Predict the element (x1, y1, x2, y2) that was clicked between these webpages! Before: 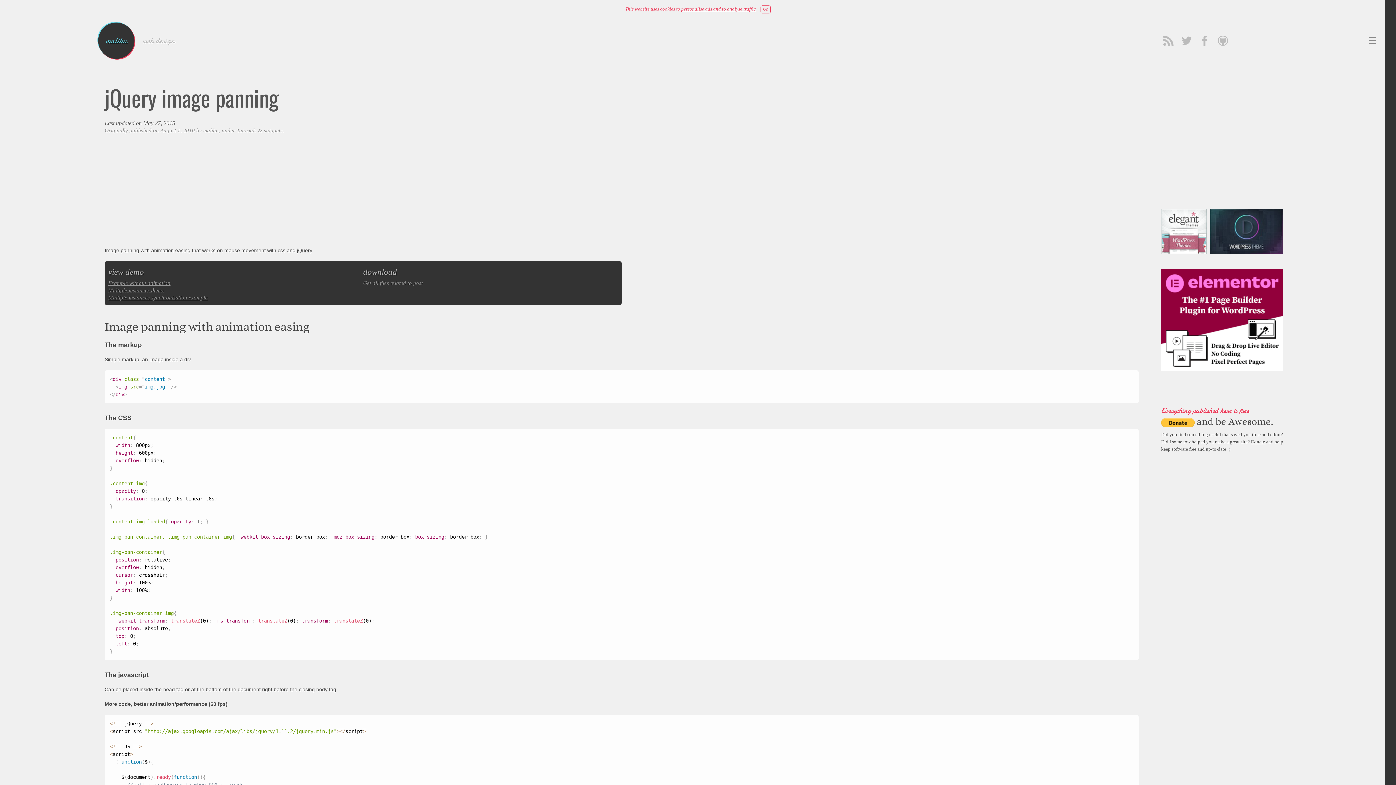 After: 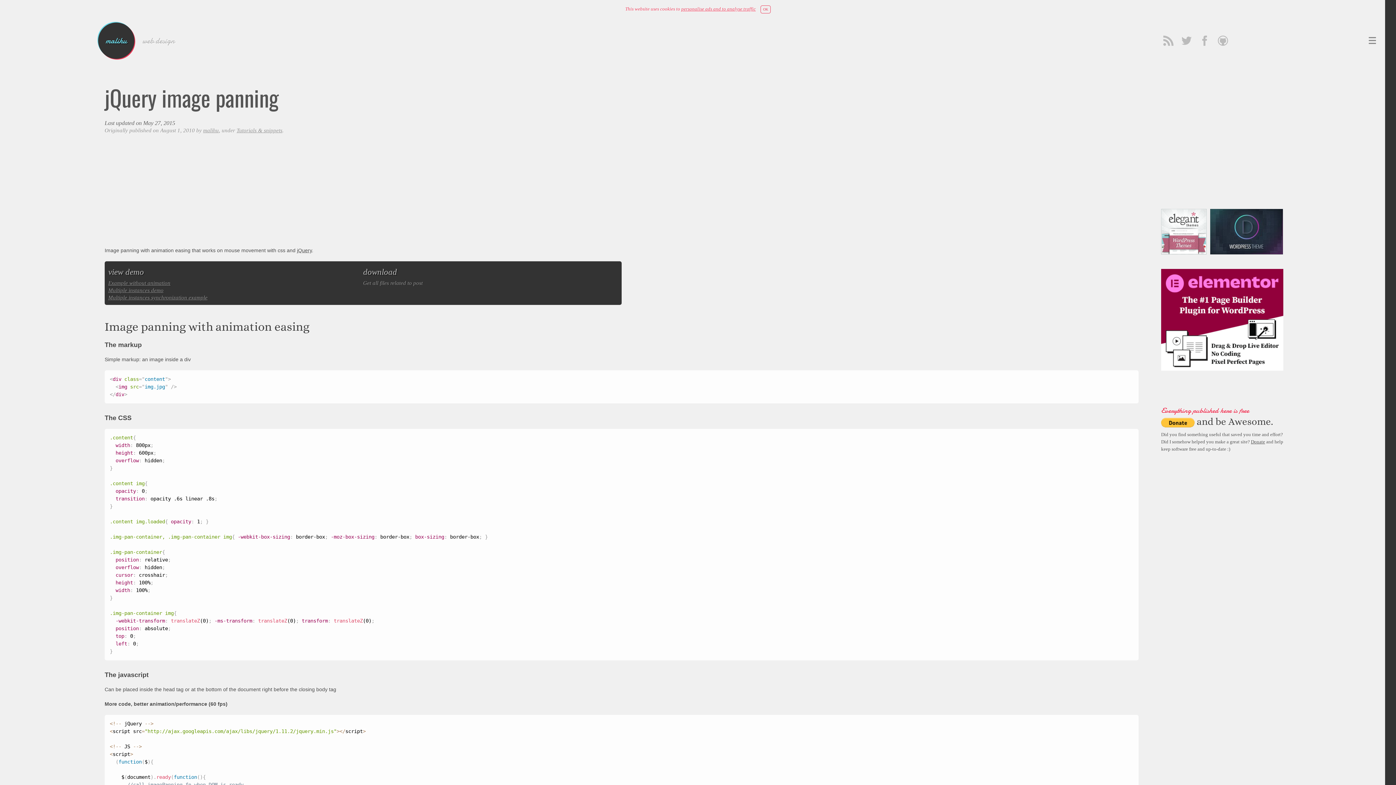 Action: bbox: (1210, 228, 1283, 233)